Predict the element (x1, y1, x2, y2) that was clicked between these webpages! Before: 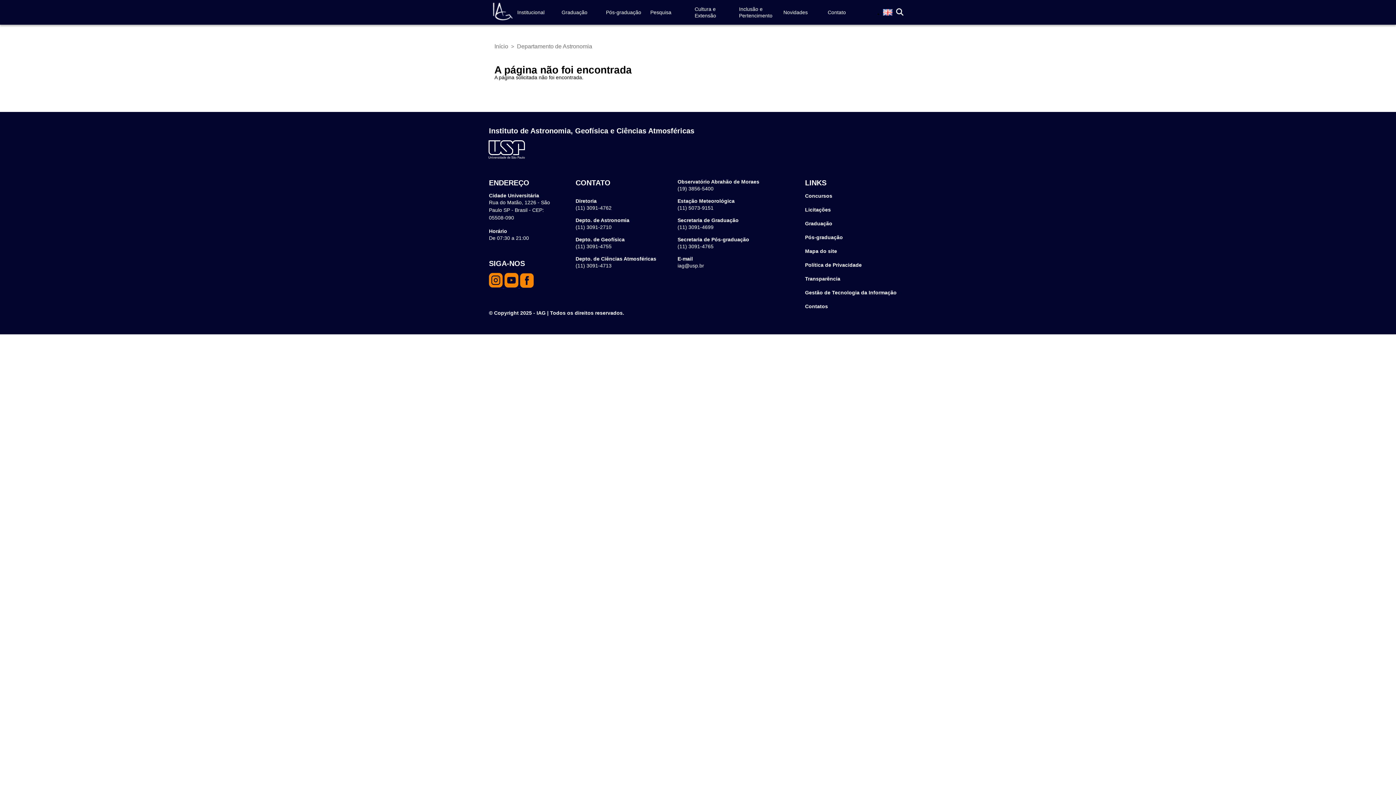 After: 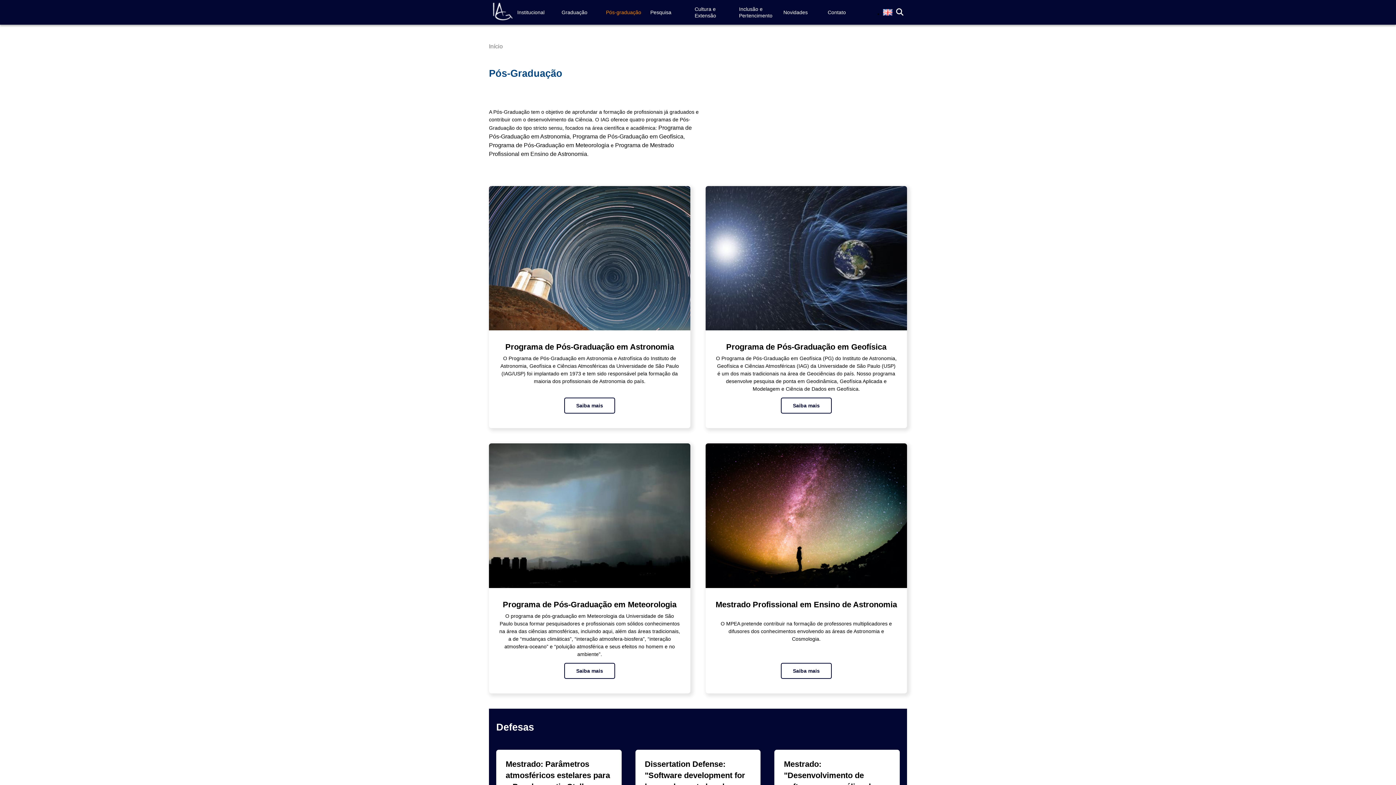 Action: label: Pós-graduação bbox: (805, 234, 843, 240)